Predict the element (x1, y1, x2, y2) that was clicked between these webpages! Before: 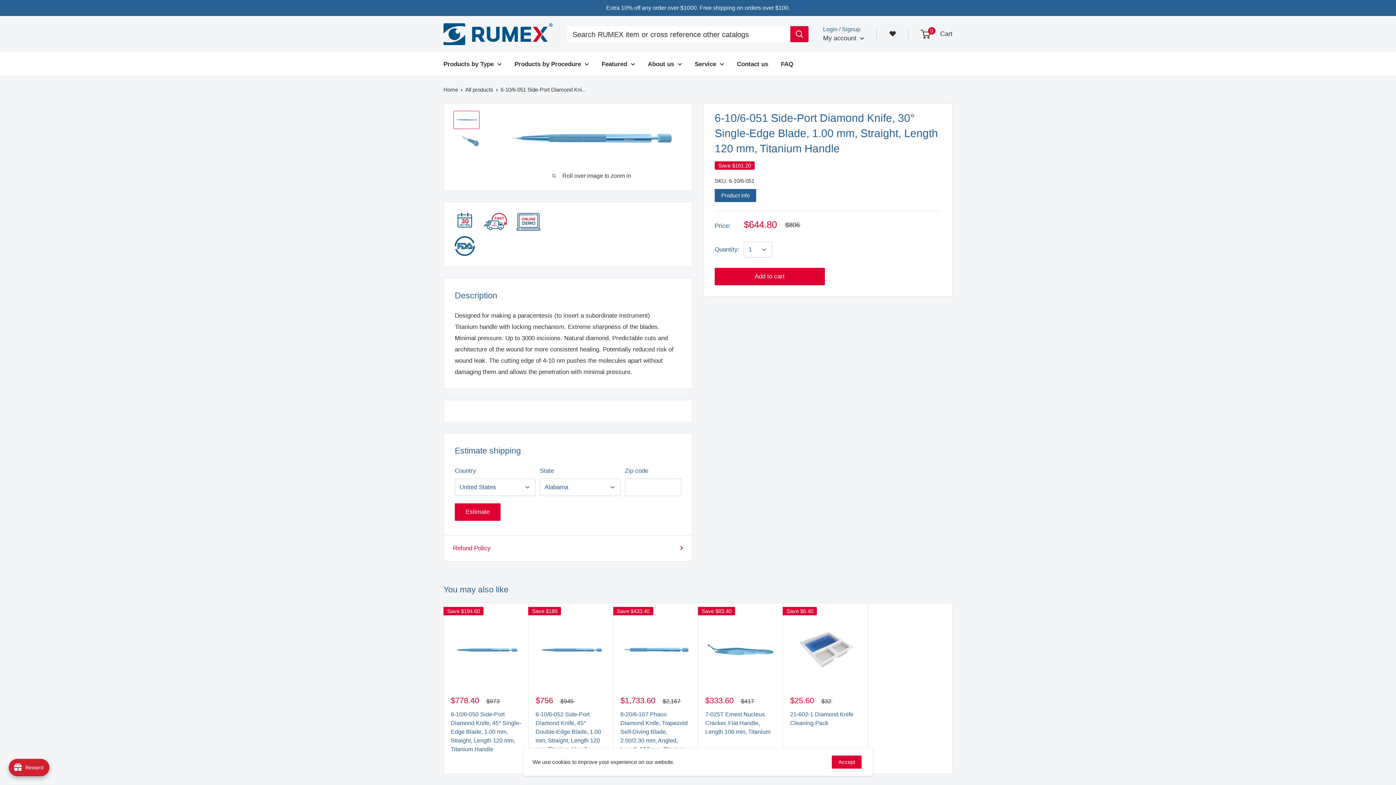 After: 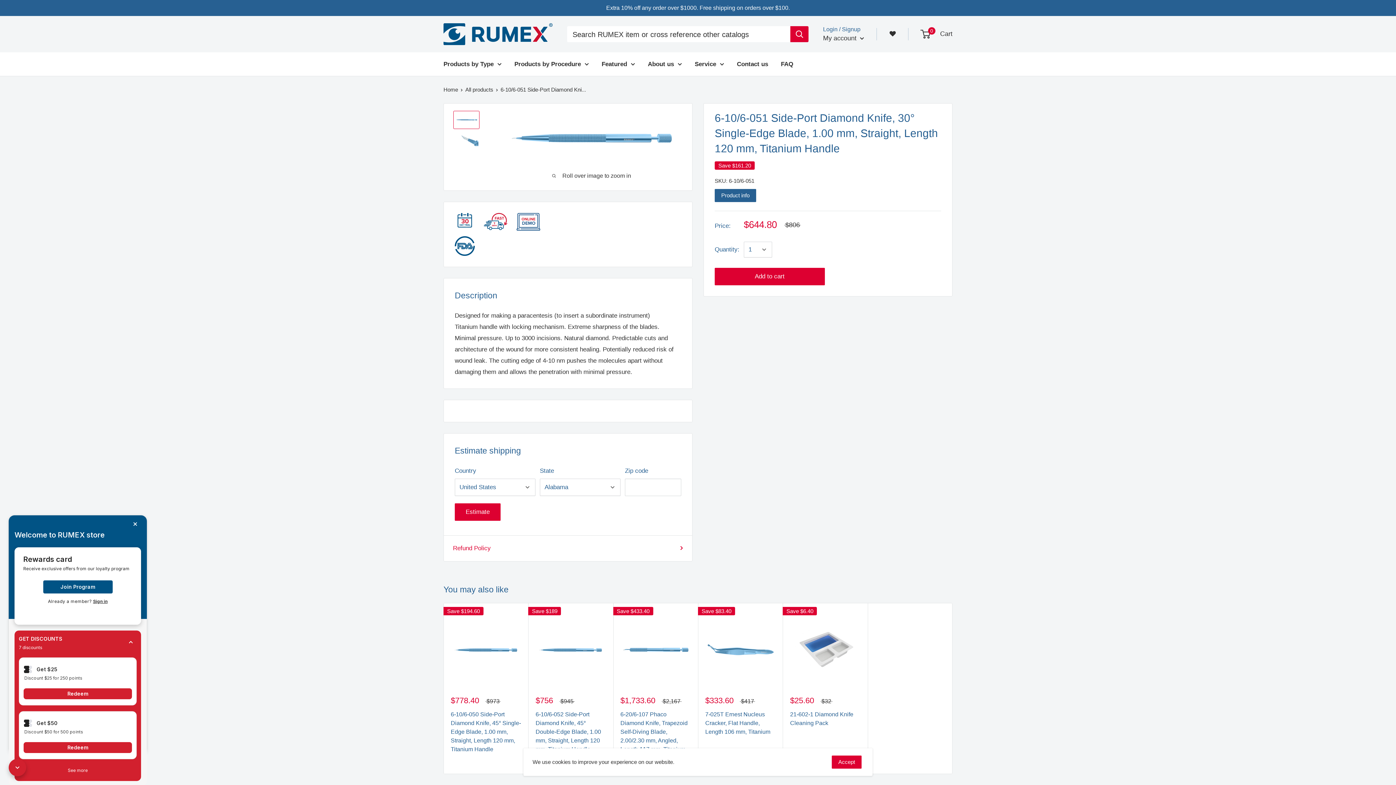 Action: bbox: (8, 759, 46, 776) label: avada-joy-button-widget